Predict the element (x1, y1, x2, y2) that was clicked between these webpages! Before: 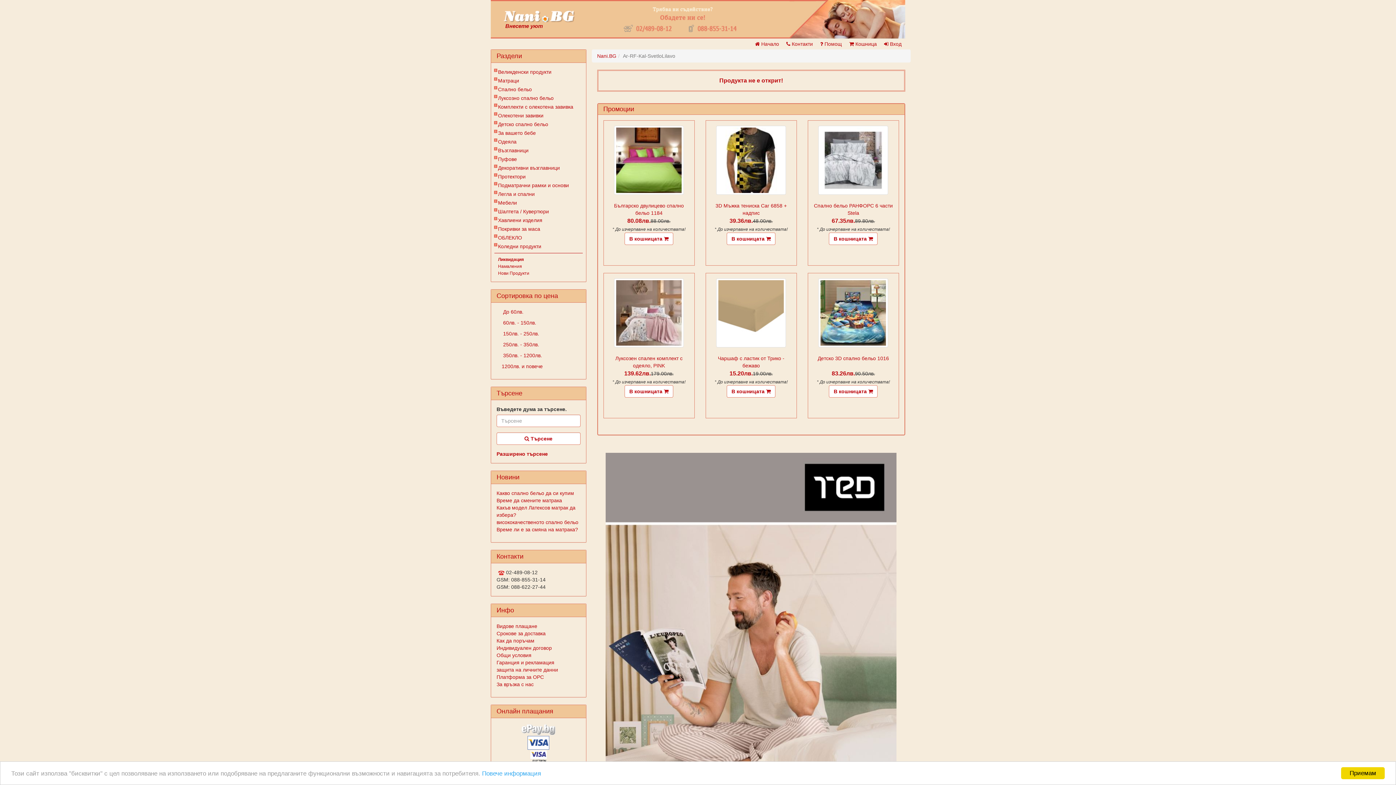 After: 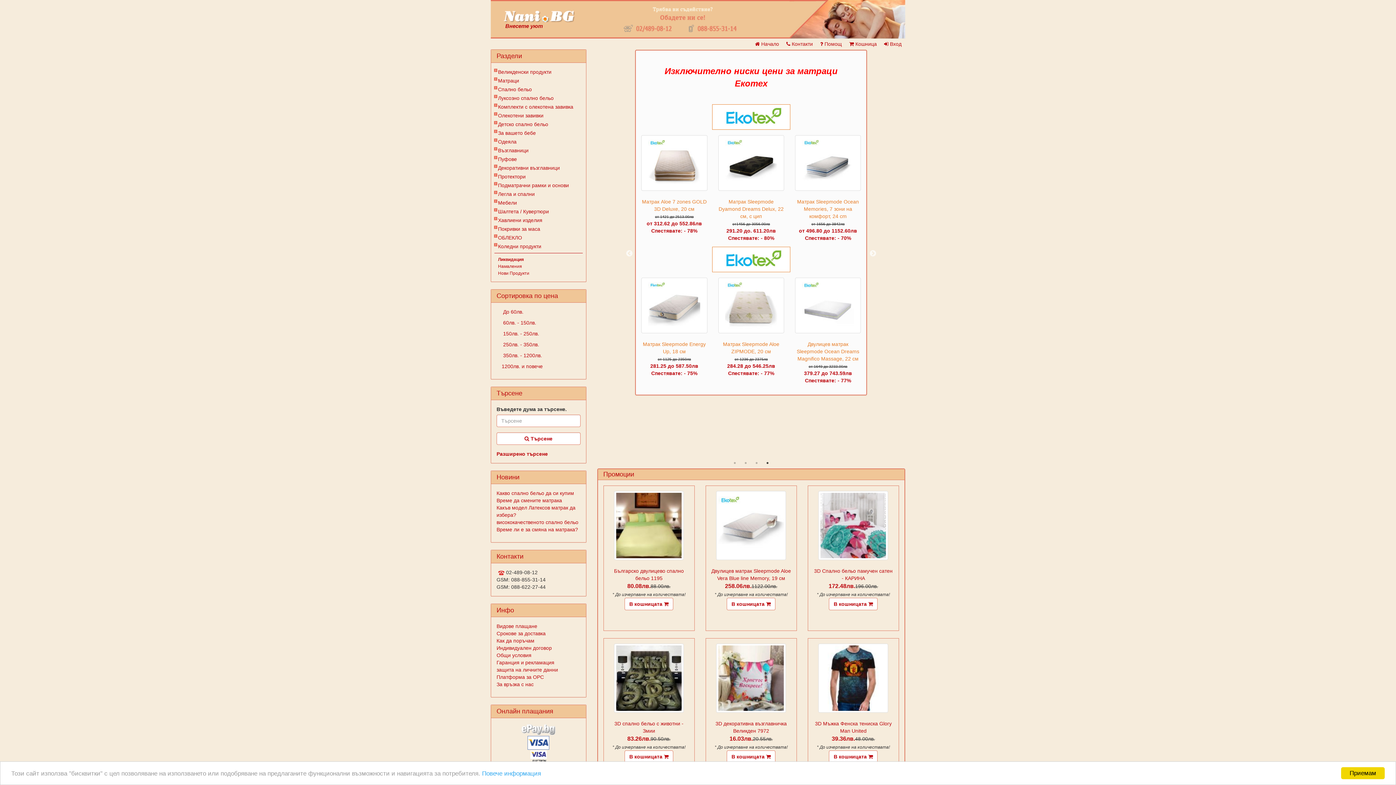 Action: label:  Начало bbox: (755, 41, 779, 46)